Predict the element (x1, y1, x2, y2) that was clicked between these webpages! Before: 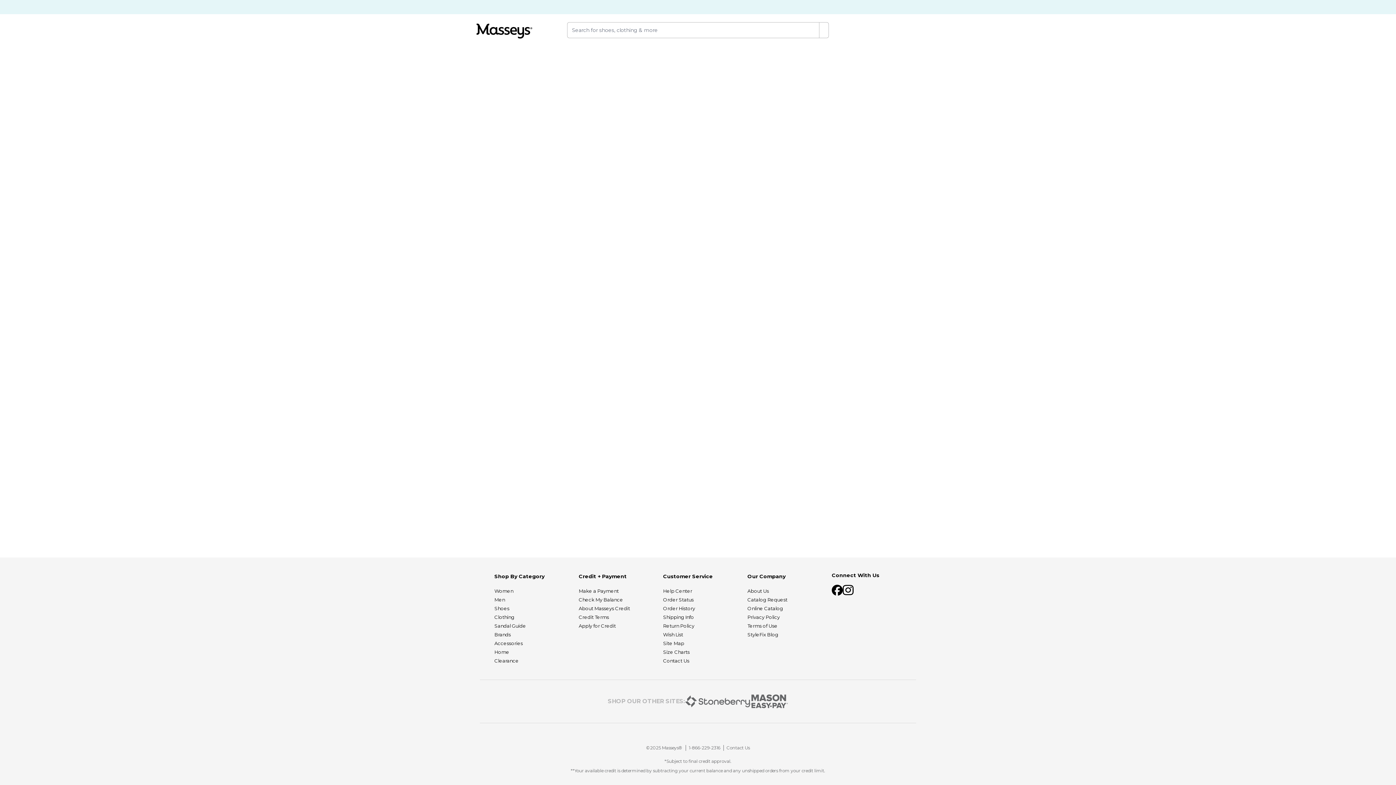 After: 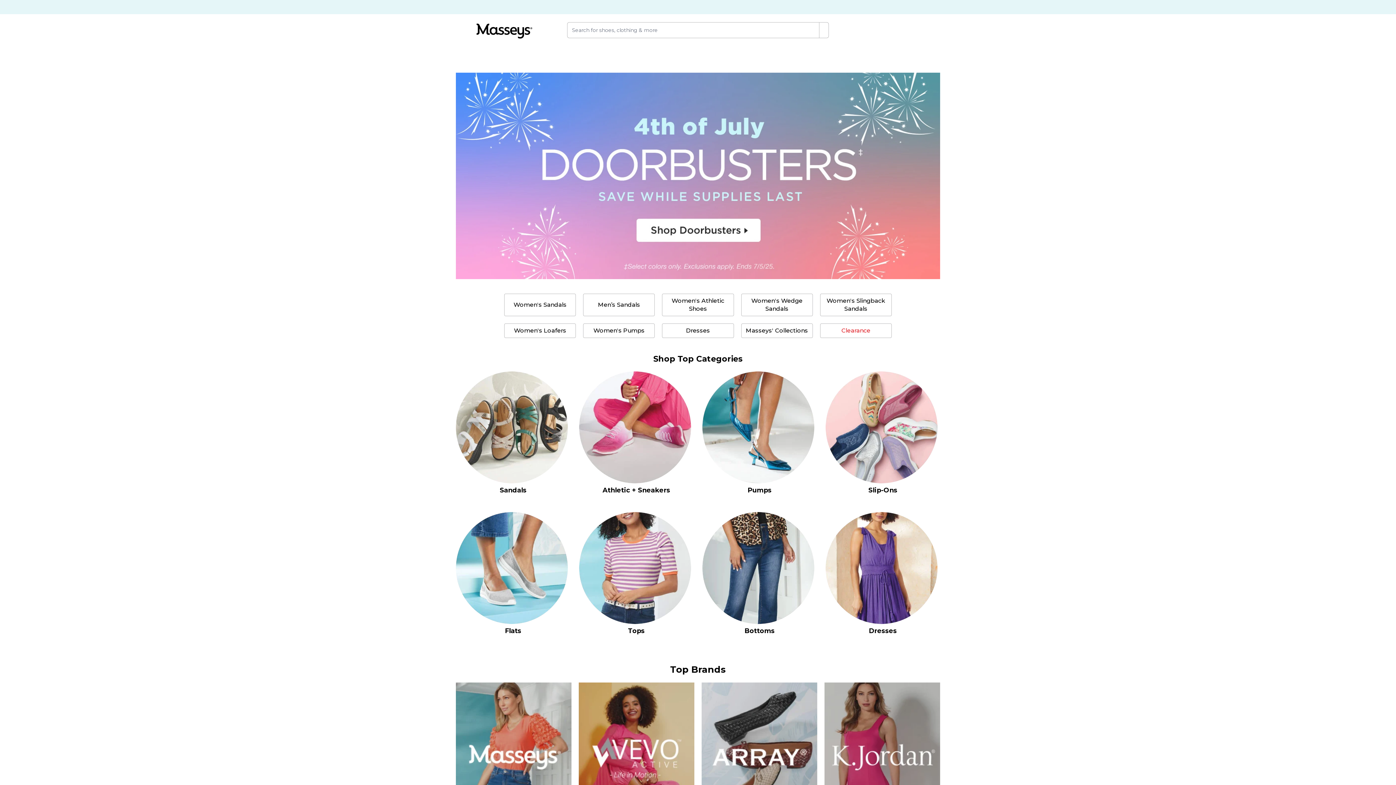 Action: bbox: (456, 23, 552, 38)